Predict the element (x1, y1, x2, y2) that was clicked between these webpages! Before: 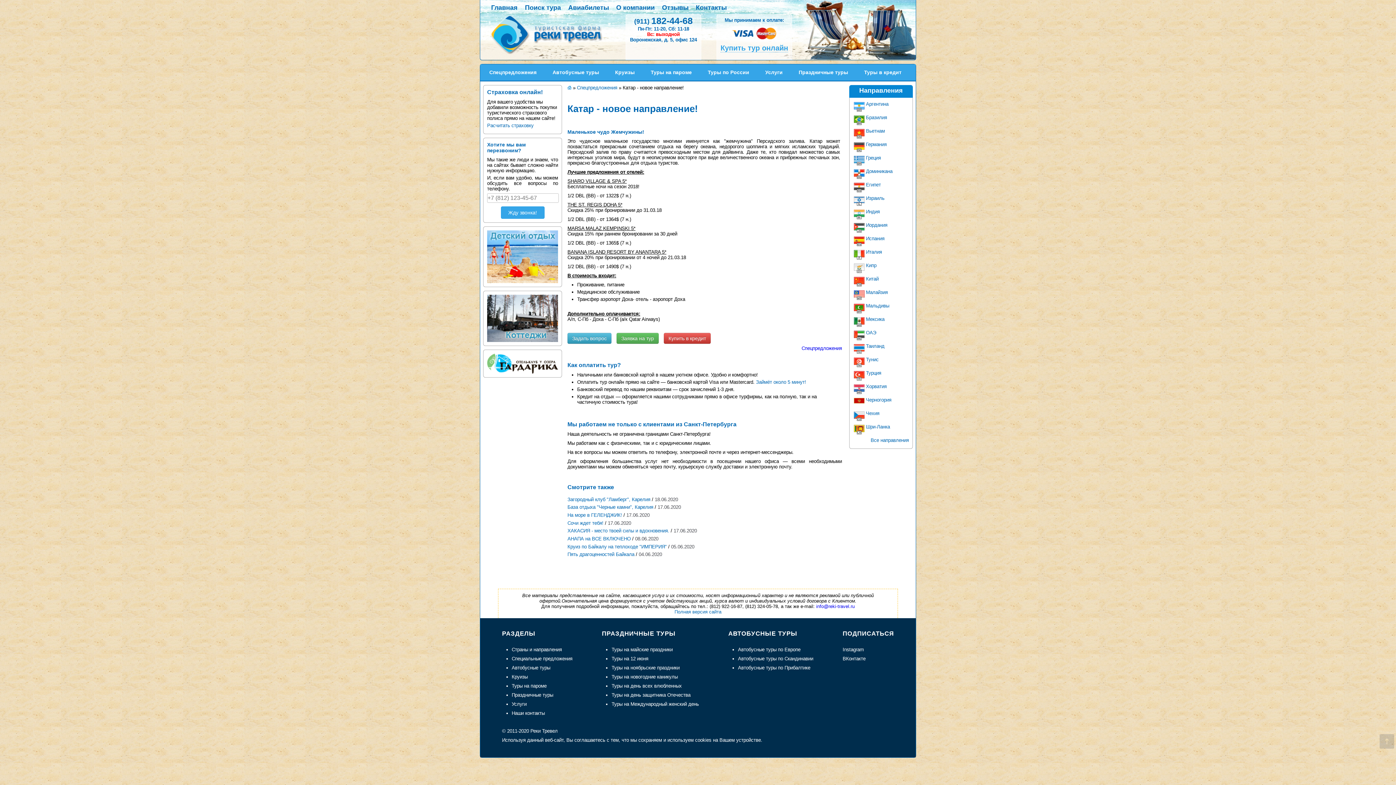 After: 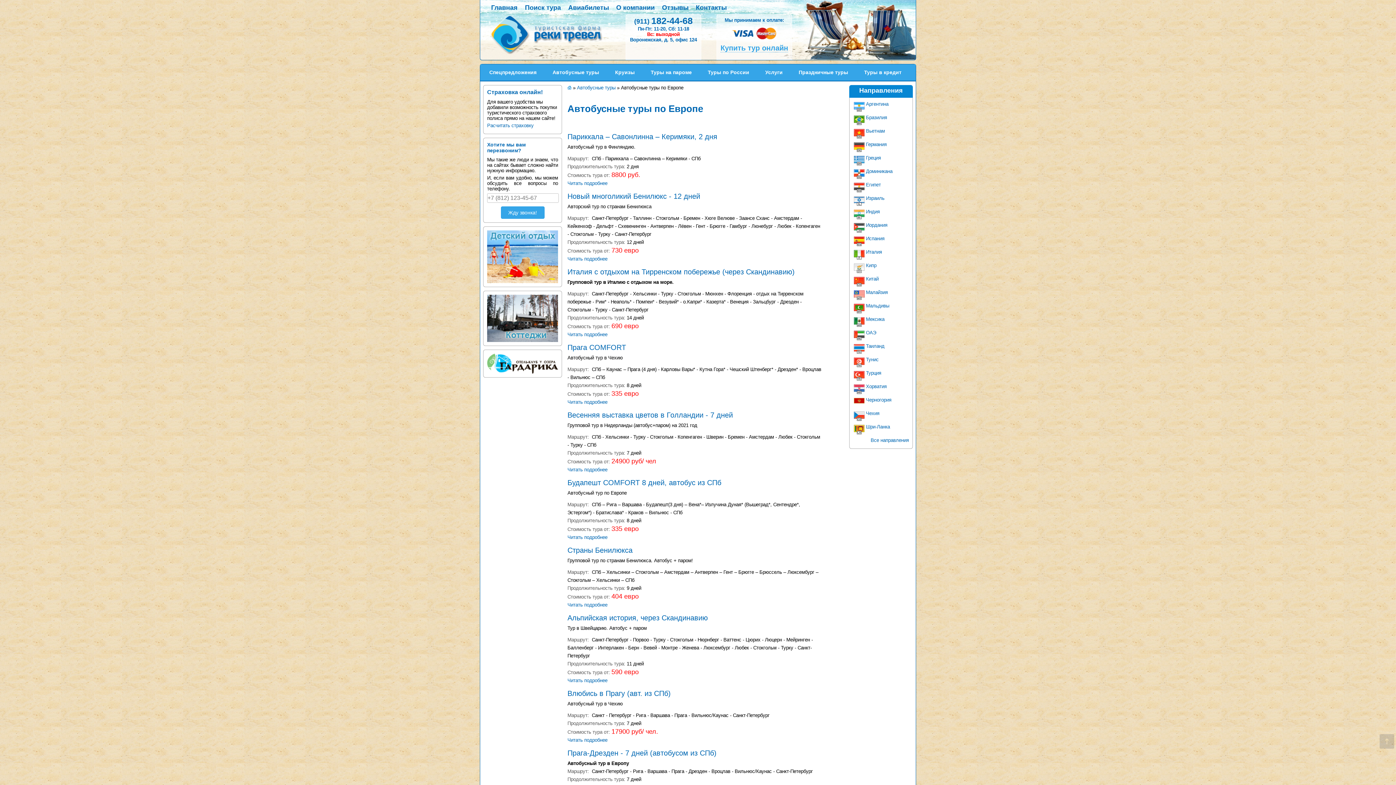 Action: bbox: (738, 647, 800, 652) label: Автобусные туры по Европе